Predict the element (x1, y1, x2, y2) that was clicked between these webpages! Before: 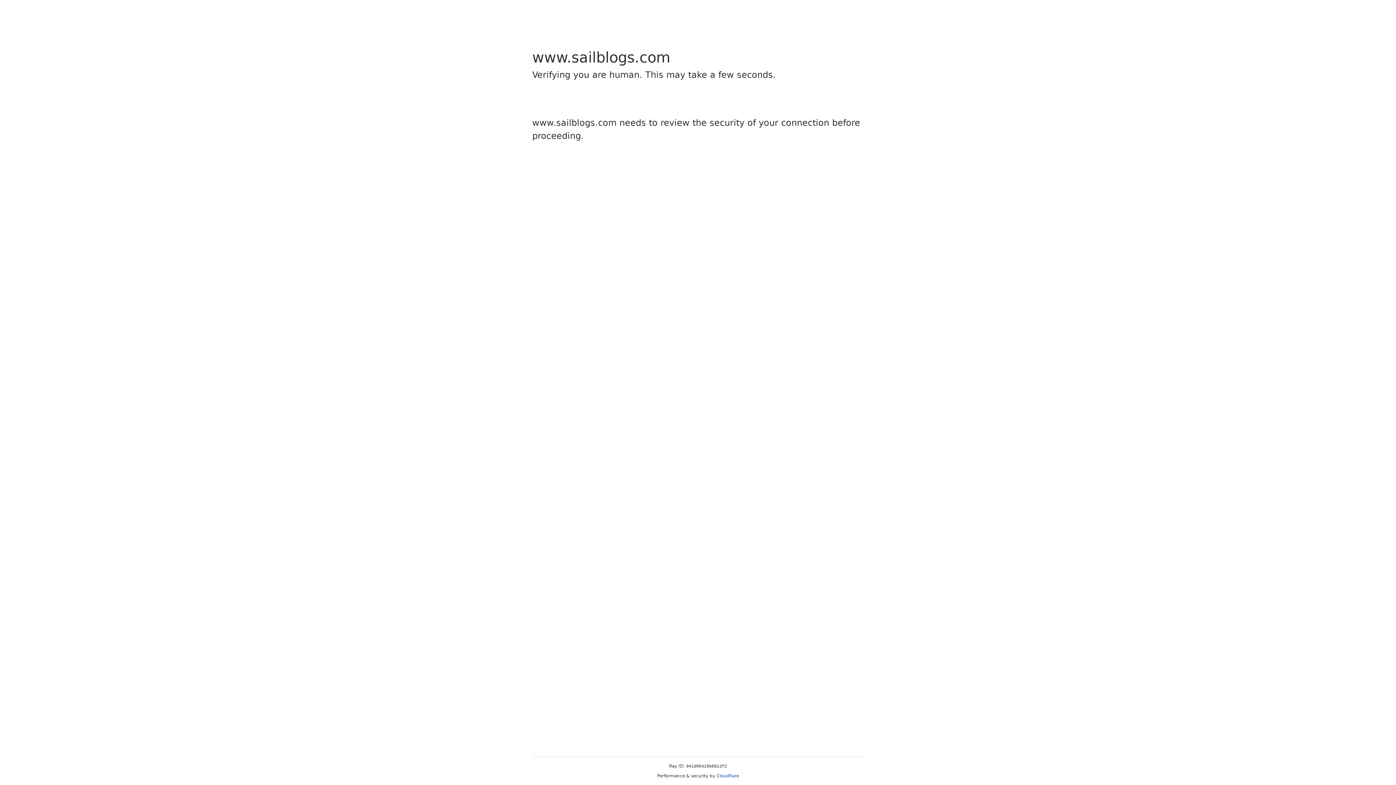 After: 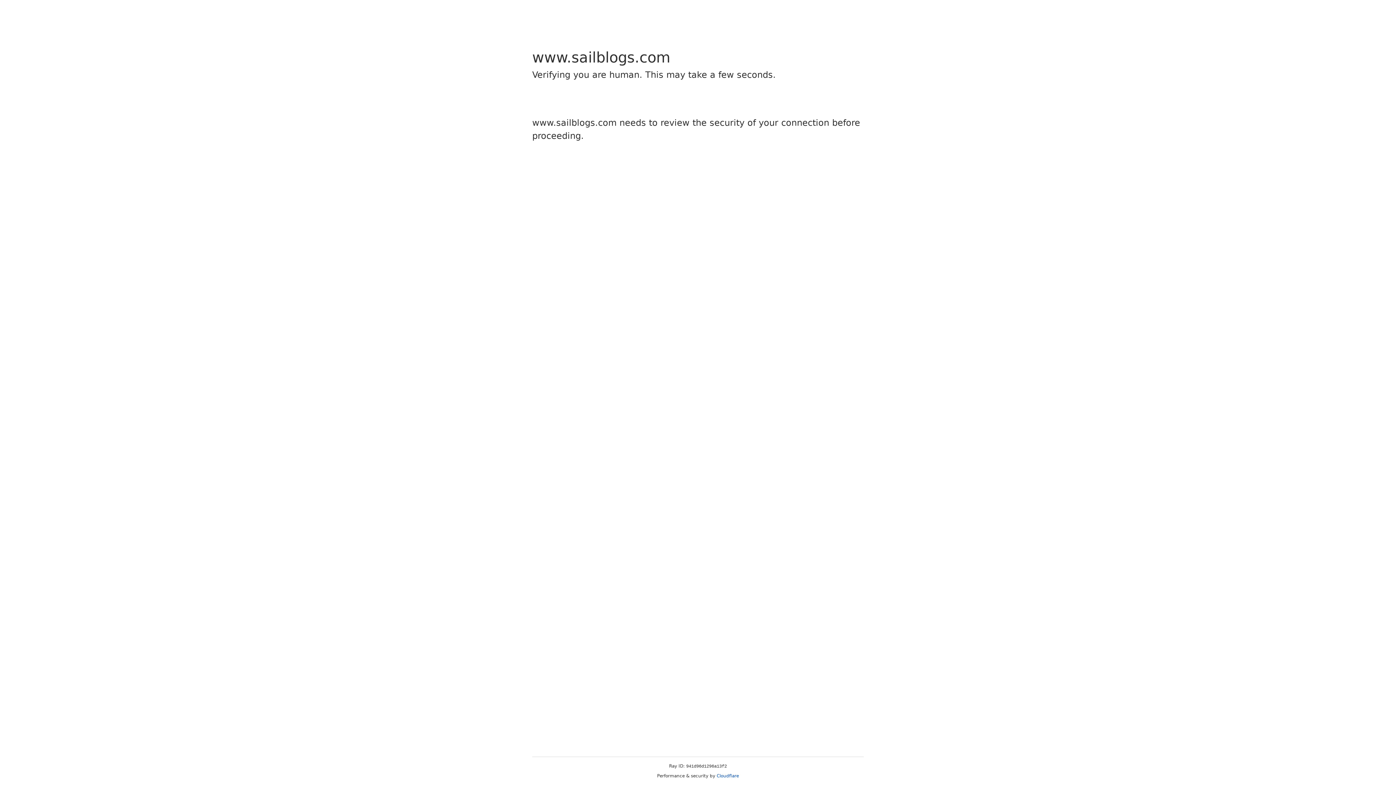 Action: bbox: (716, 773, 739, 778) label: Cloudflare